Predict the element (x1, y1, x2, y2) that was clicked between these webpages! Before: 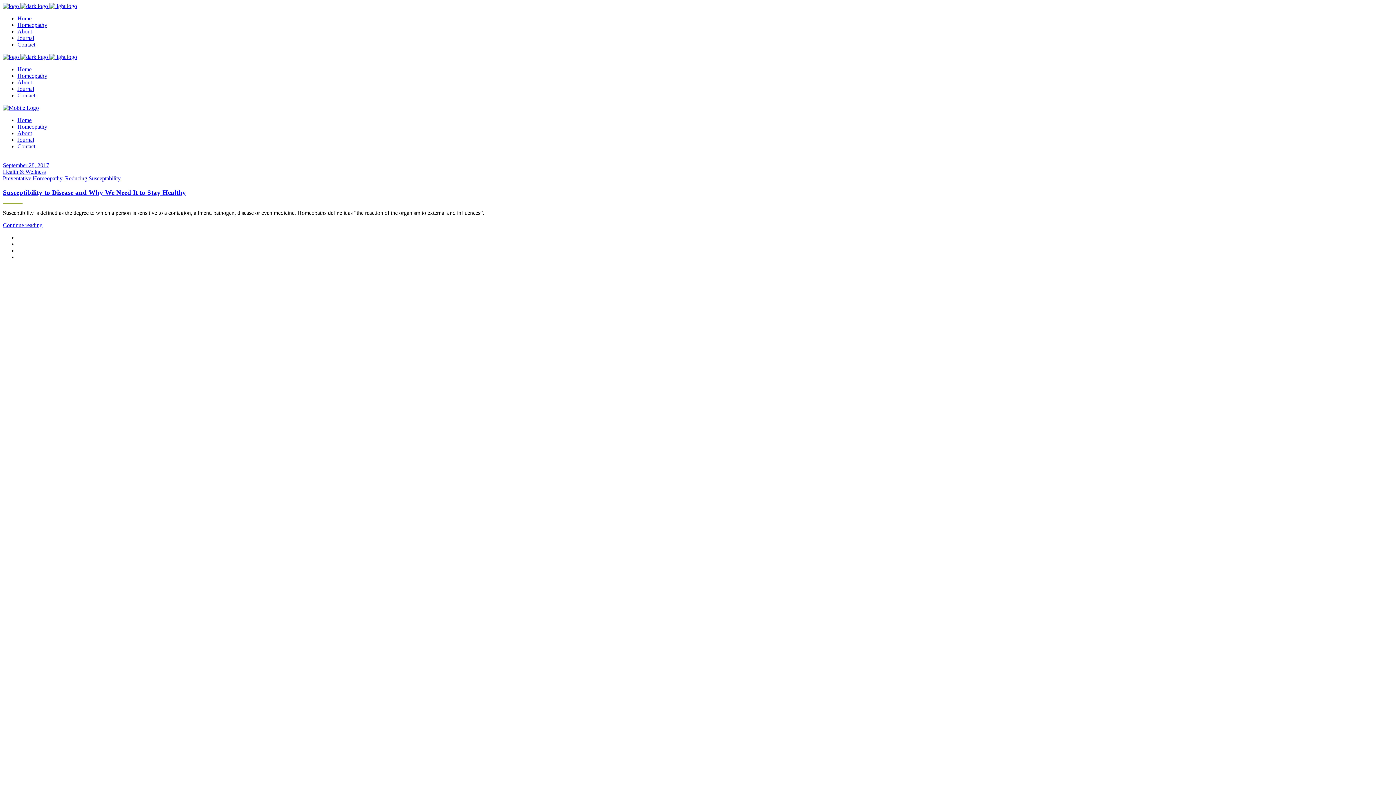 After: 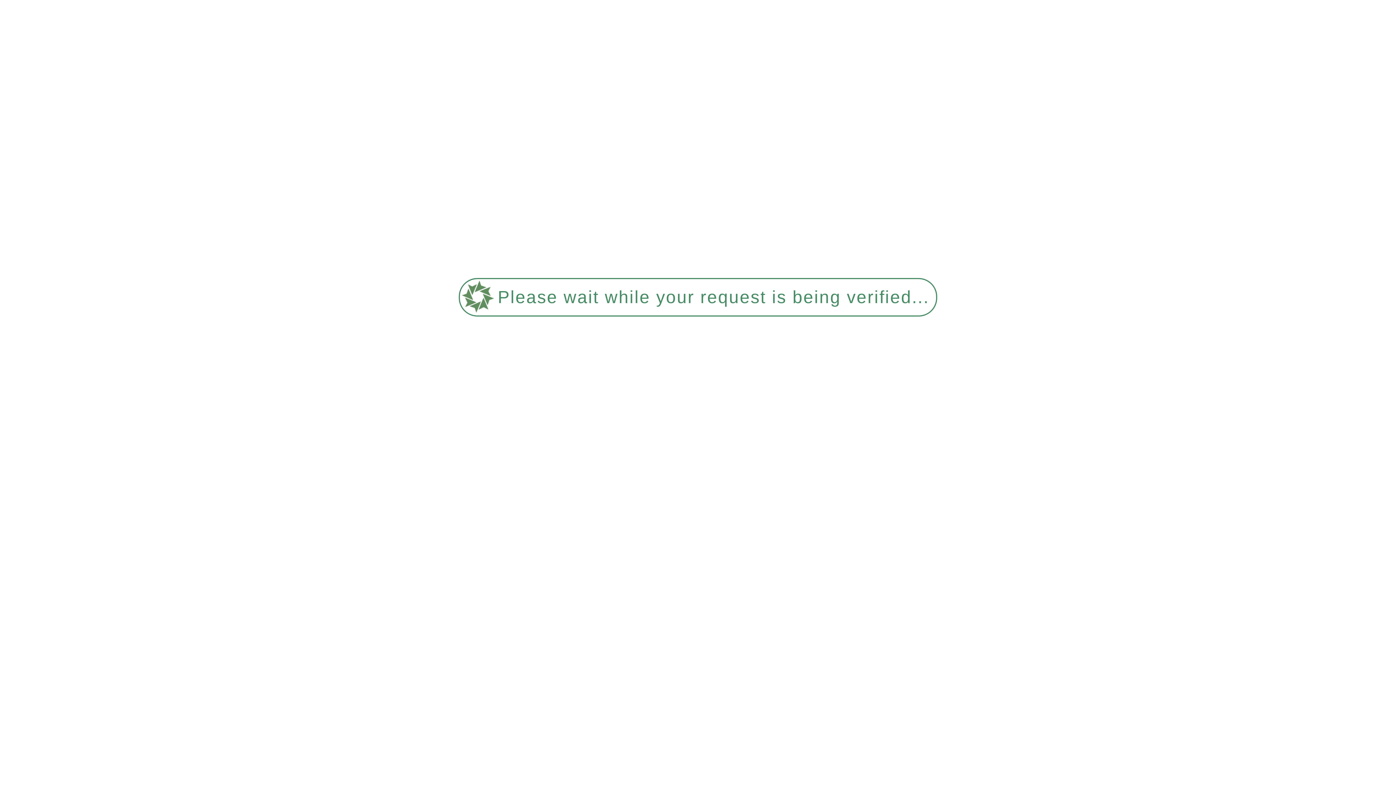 Action: label: Reducing Susceptability bbox: (65, 175, 120, 181)